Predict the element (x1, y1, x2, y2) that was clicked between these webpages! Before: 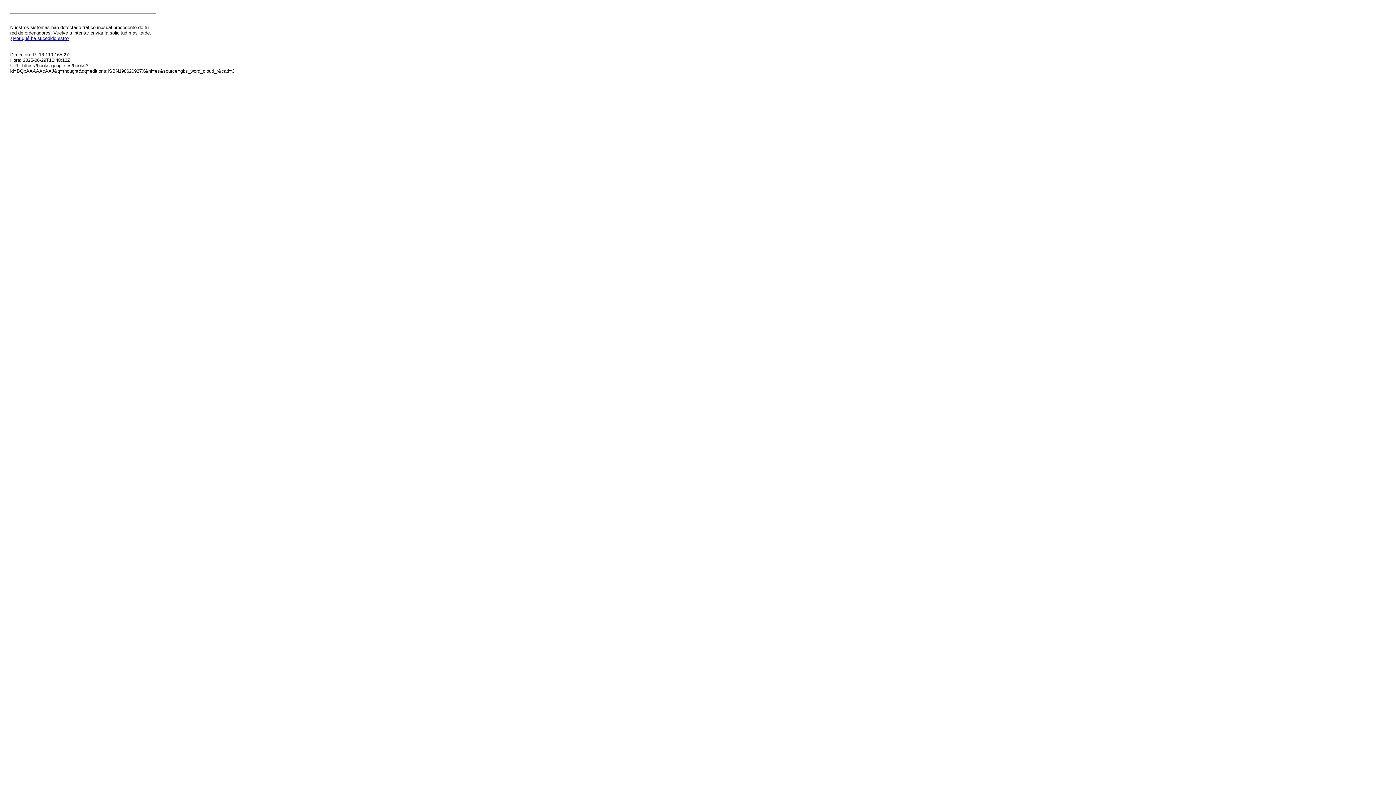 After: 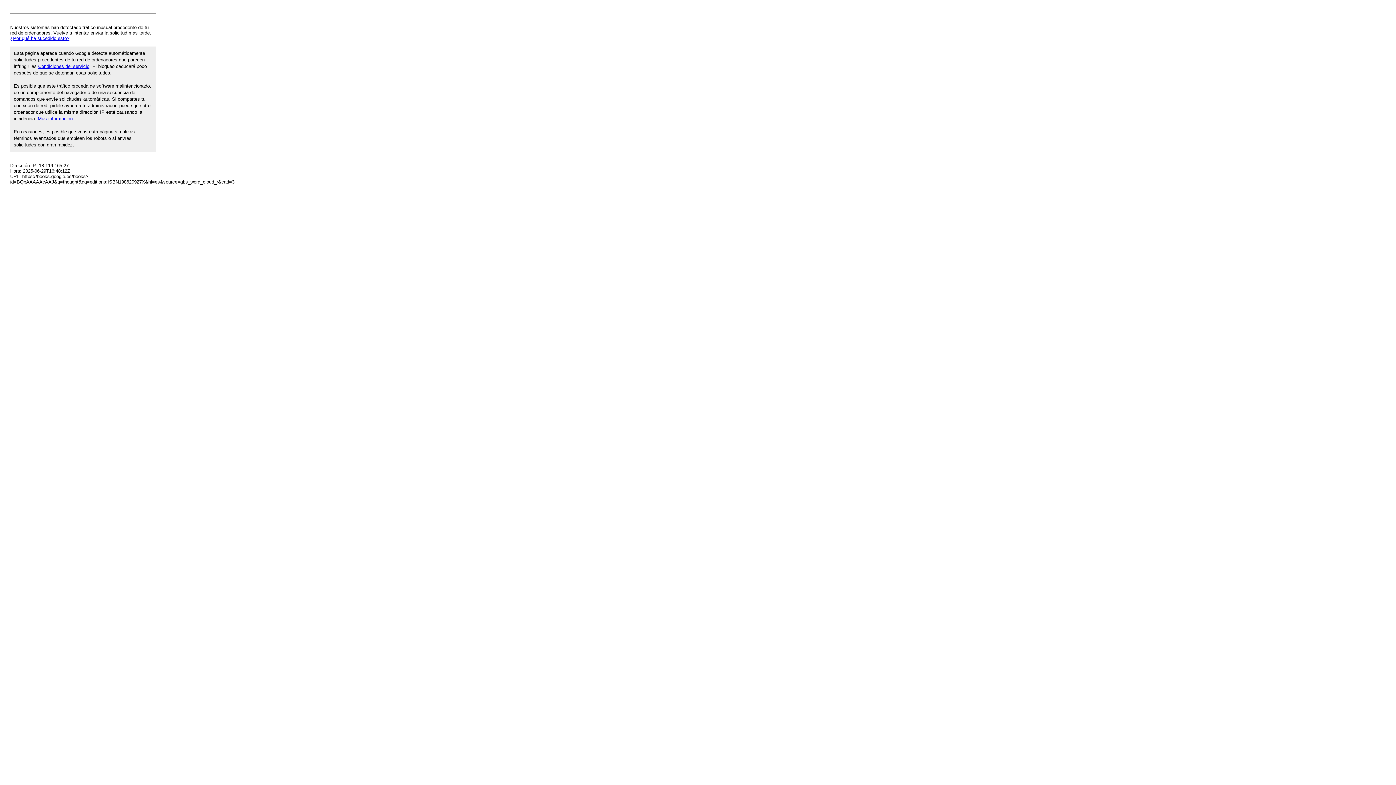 Action: label: ¿Por qué ha sucedido esto? bbox: (10, 35, 69, 41)